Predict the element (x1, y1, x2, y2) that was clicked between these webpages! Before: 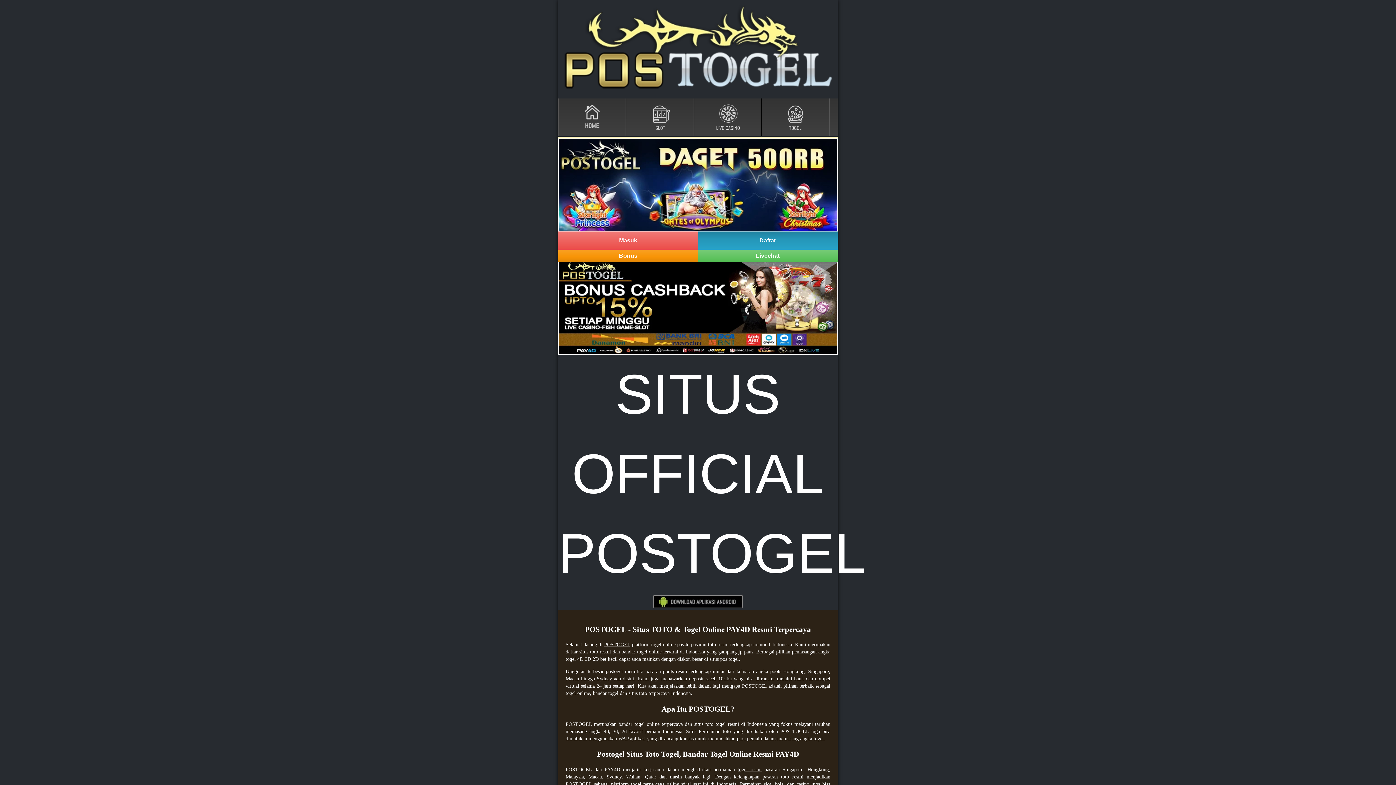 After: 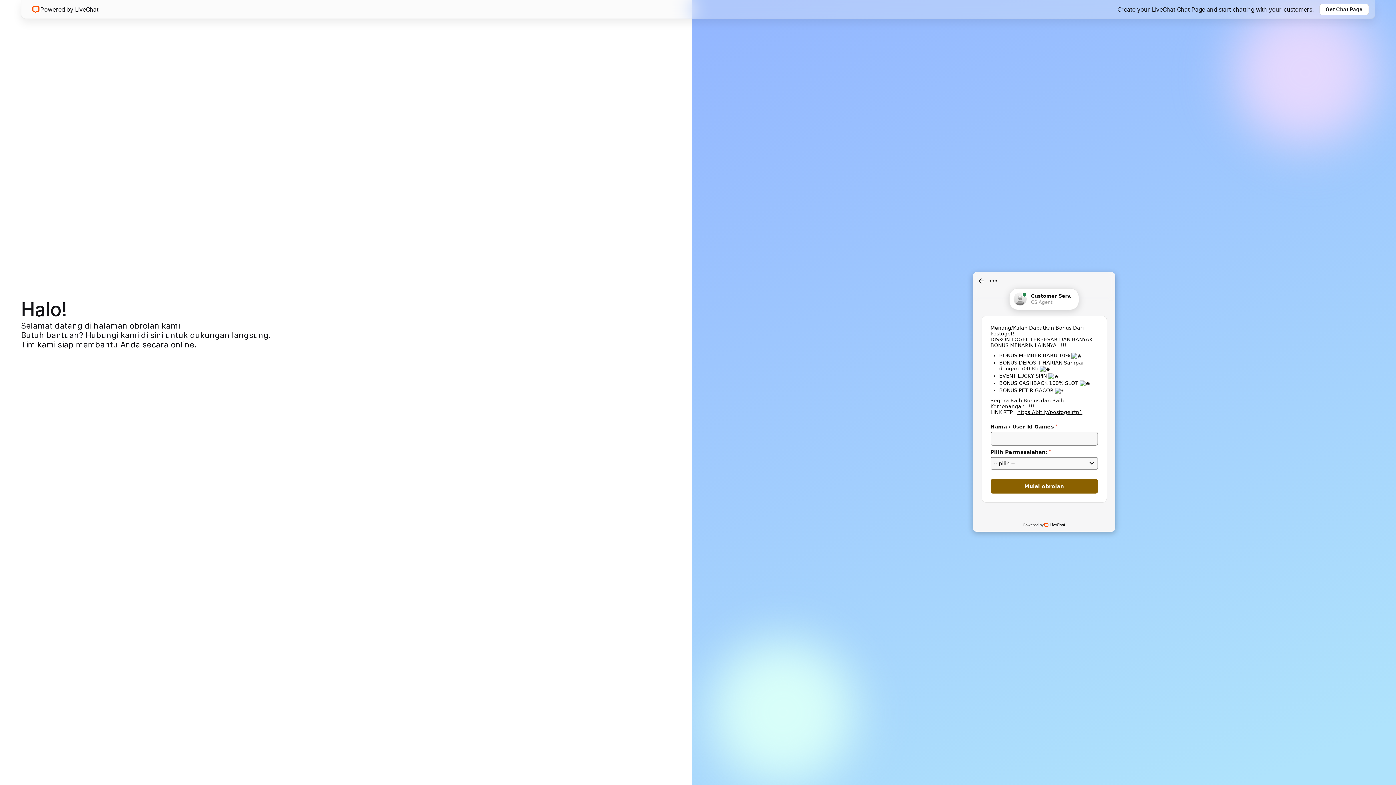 Action: bbox: (698, 249, 837, 262) label: Livechat